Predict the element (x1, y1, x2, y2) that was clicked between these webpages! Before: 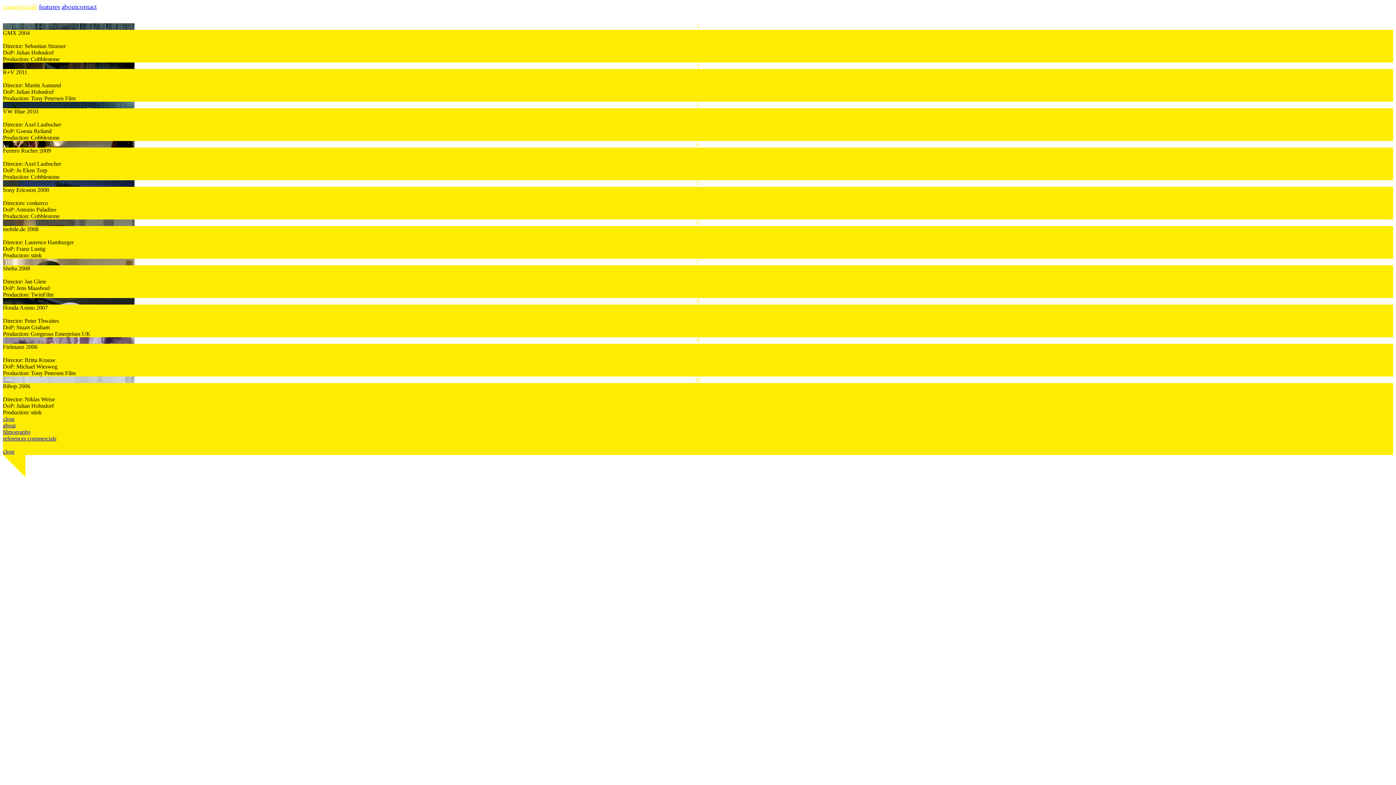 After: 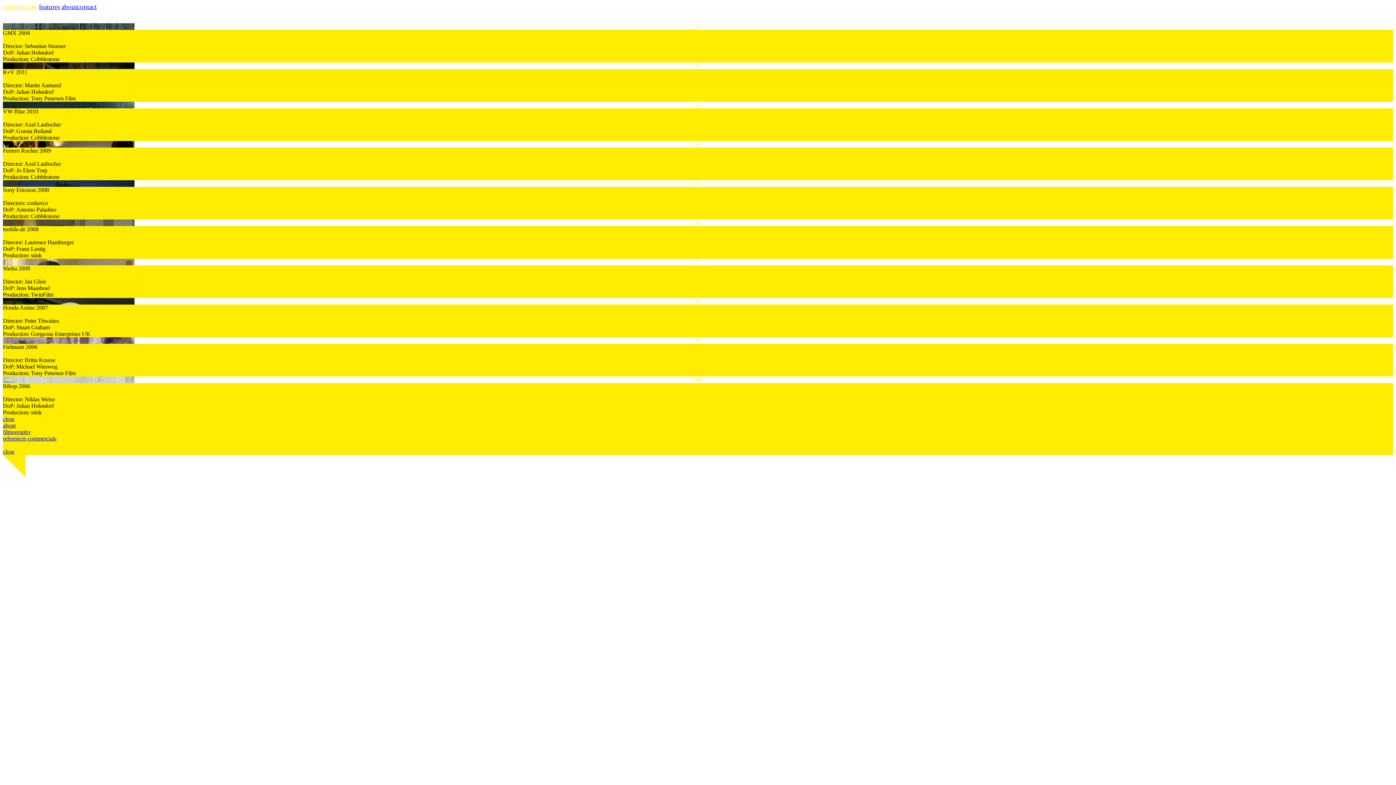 Action: label: contact bbox: (77, 2, 96, 10)